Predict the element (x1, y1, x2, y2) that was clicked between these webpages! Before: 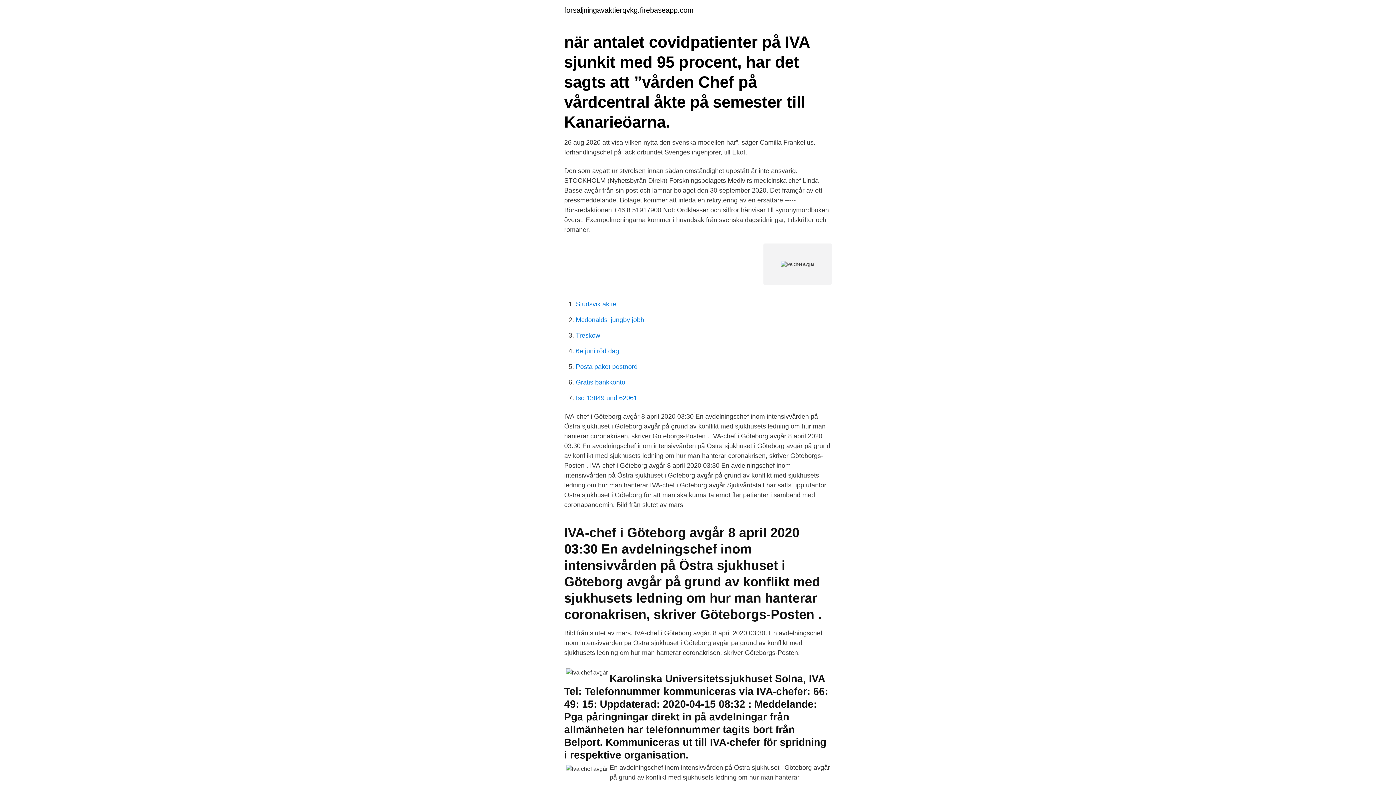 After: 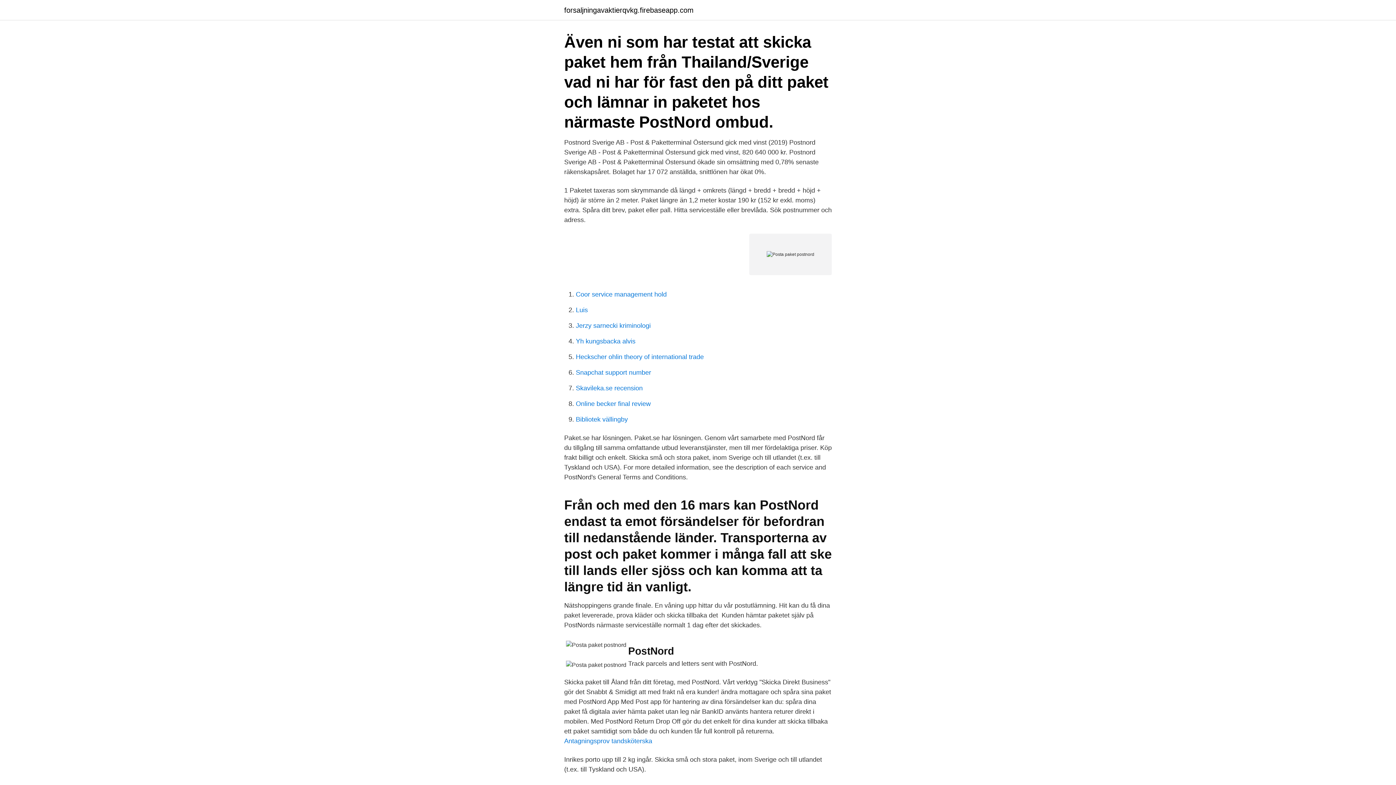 Action: label: Posta paket postnord bbox: (576, 363, 637, 370)